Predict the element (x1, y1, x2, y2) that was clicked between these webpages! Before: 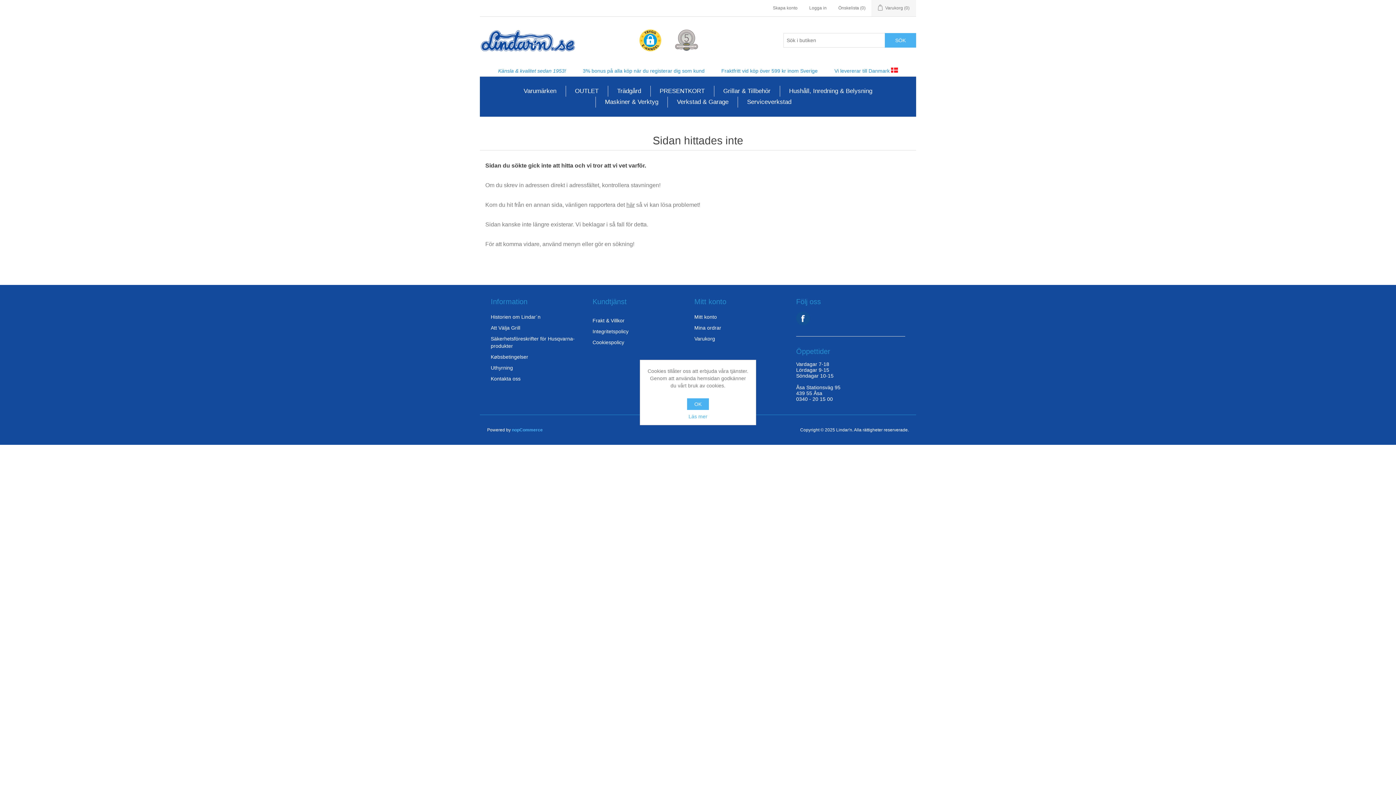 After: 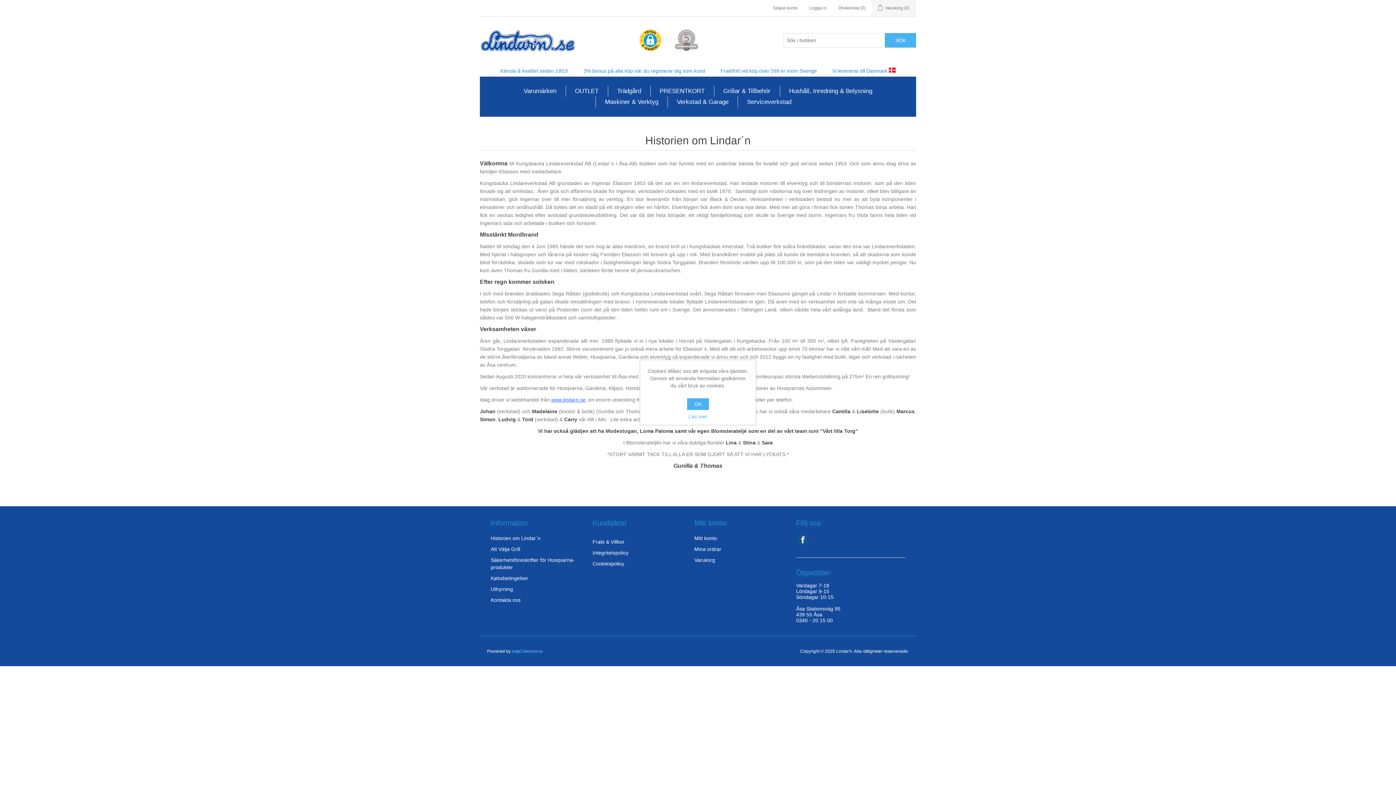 Action: bbox: (490, 314, 540, 320) label: Historien om Lindar´n